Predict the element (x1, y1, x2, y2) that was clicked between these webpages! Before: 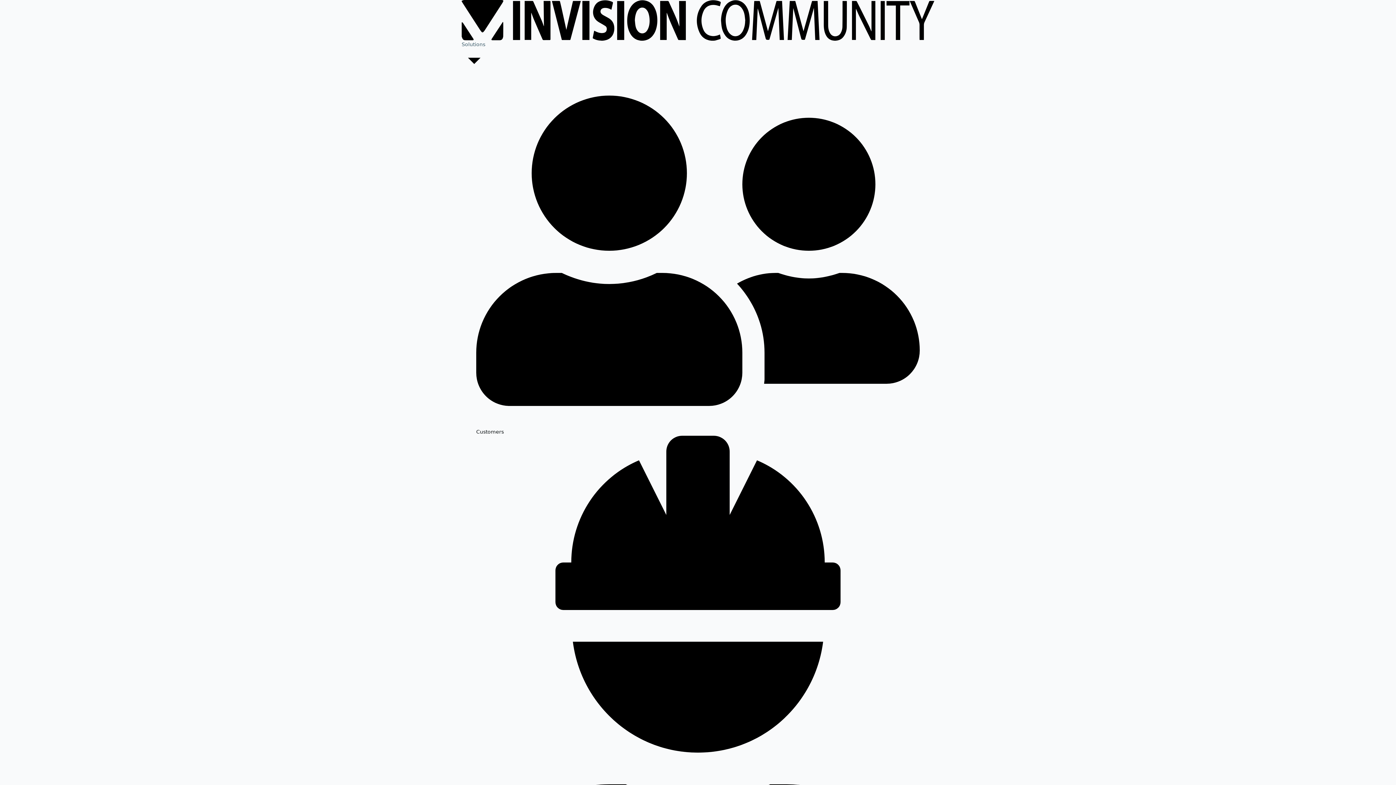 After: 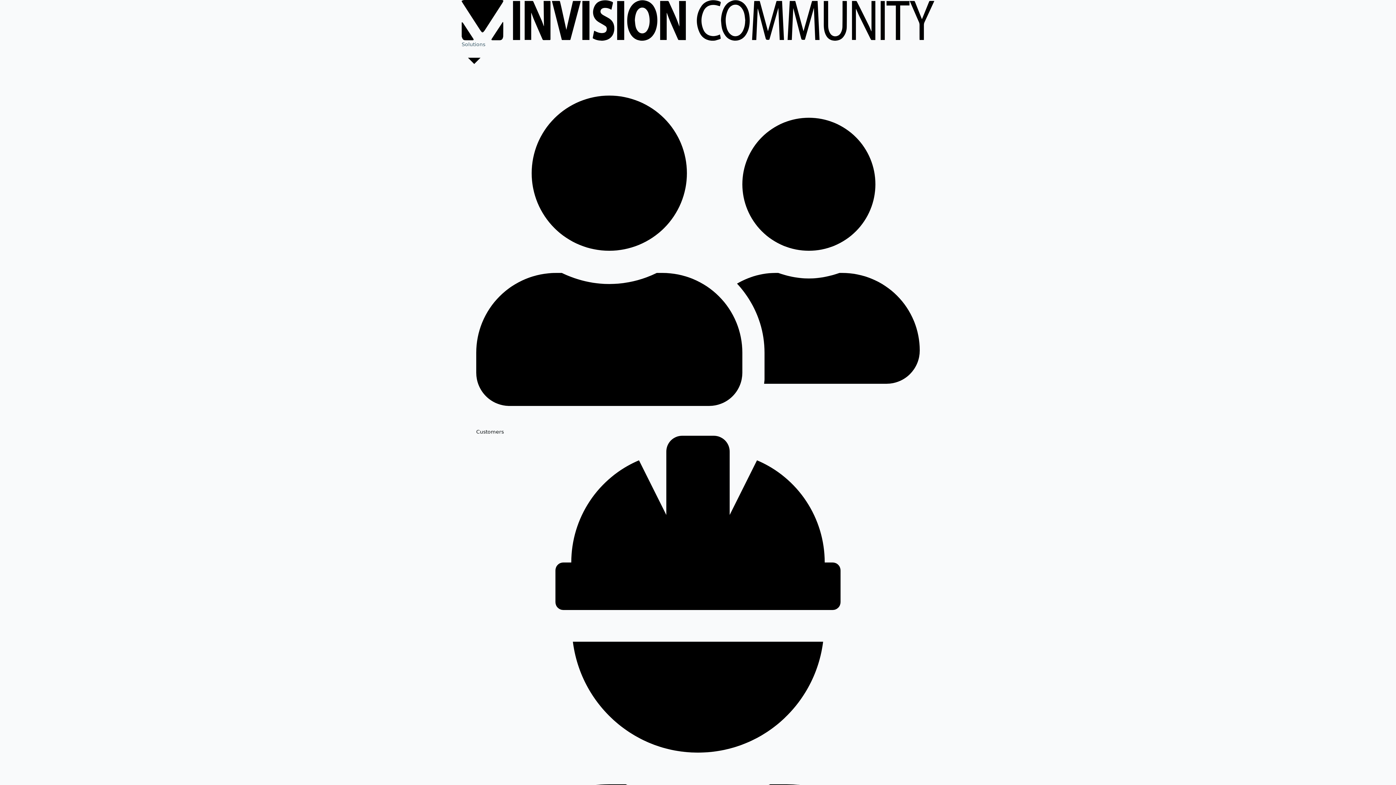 Action: label: Employees bbox: (476, 436, 920, 950)